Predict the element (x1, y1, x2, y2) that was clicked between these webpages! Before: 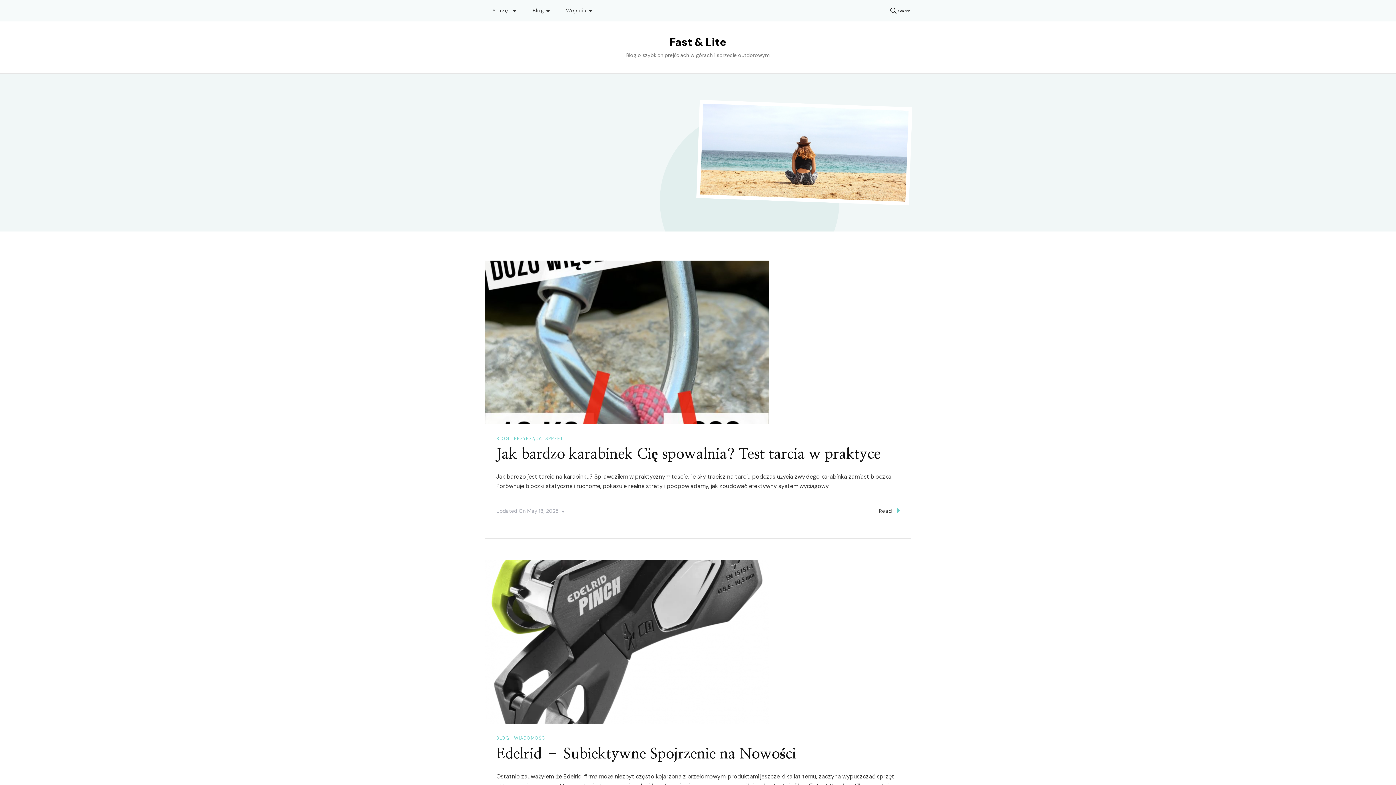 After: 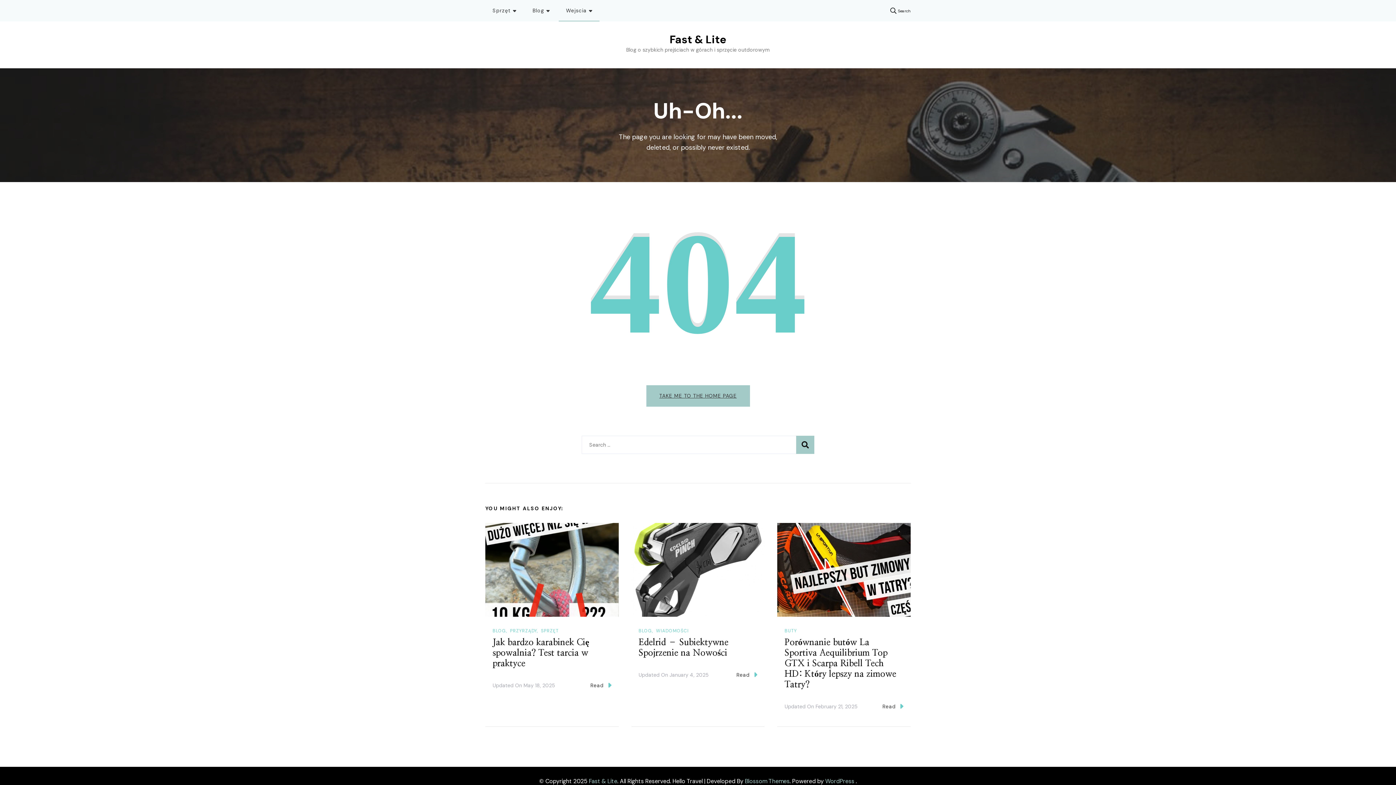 Action: label: Wejscia bbox: (558, 0, 599, 21)